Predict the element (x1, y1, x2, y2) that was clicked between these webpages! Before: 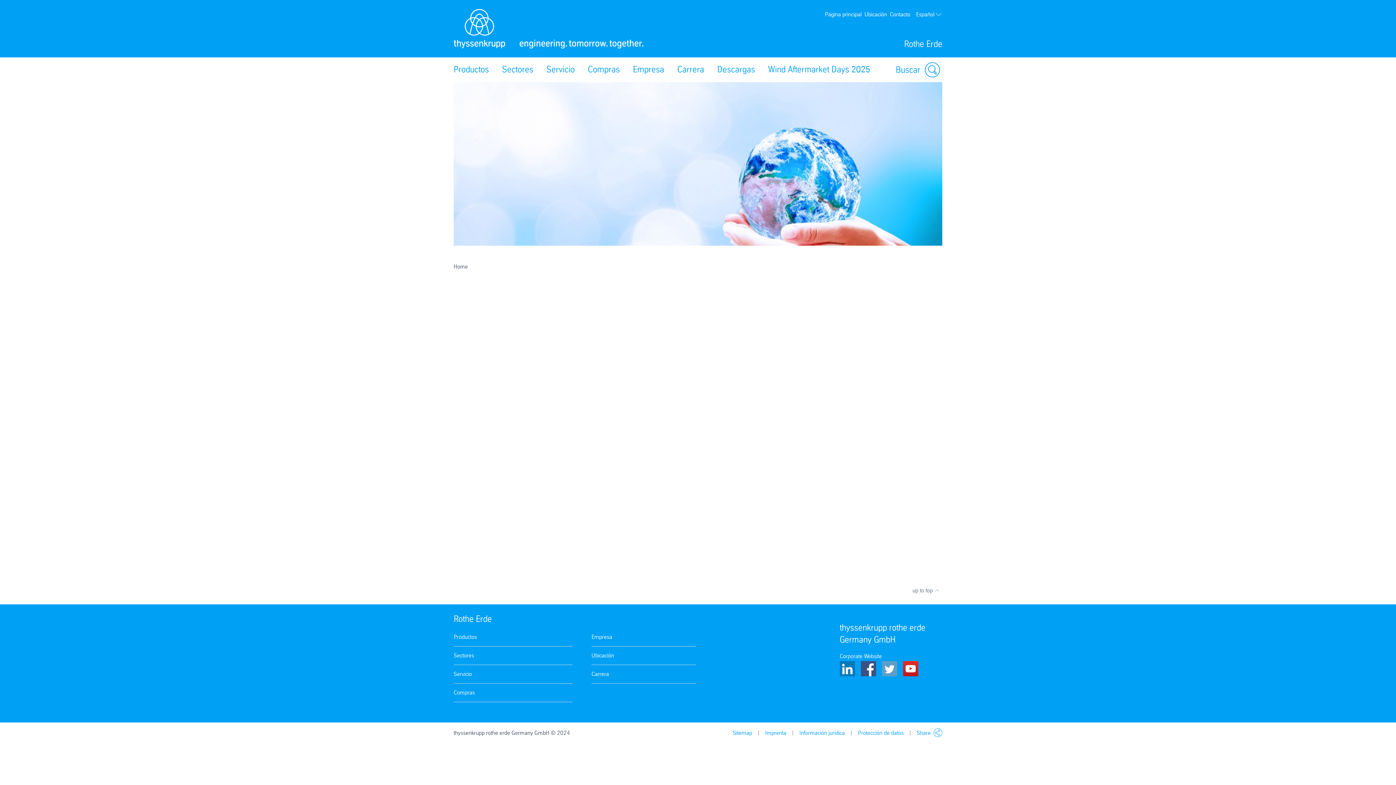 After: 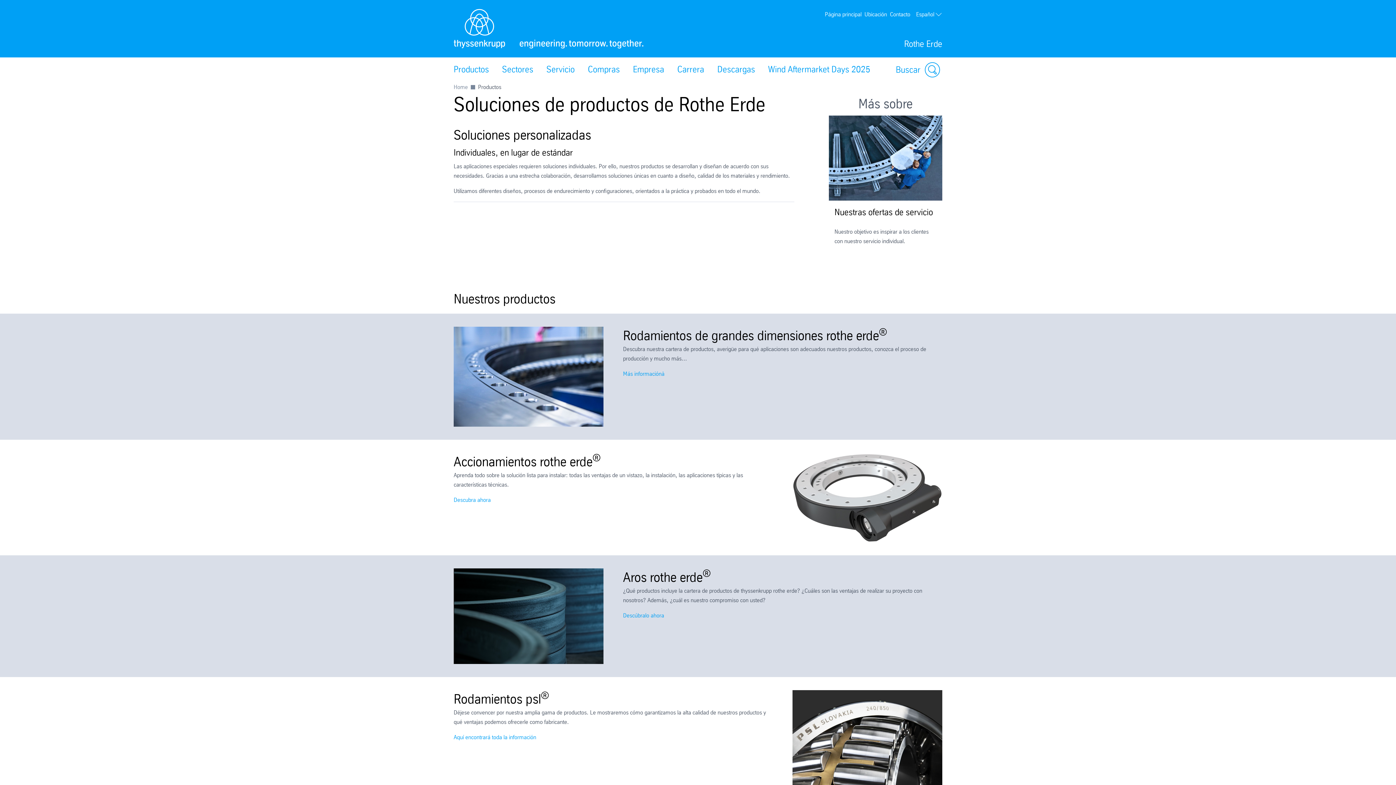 Action: label: Productos bbox: (453, 632, 477, 642)